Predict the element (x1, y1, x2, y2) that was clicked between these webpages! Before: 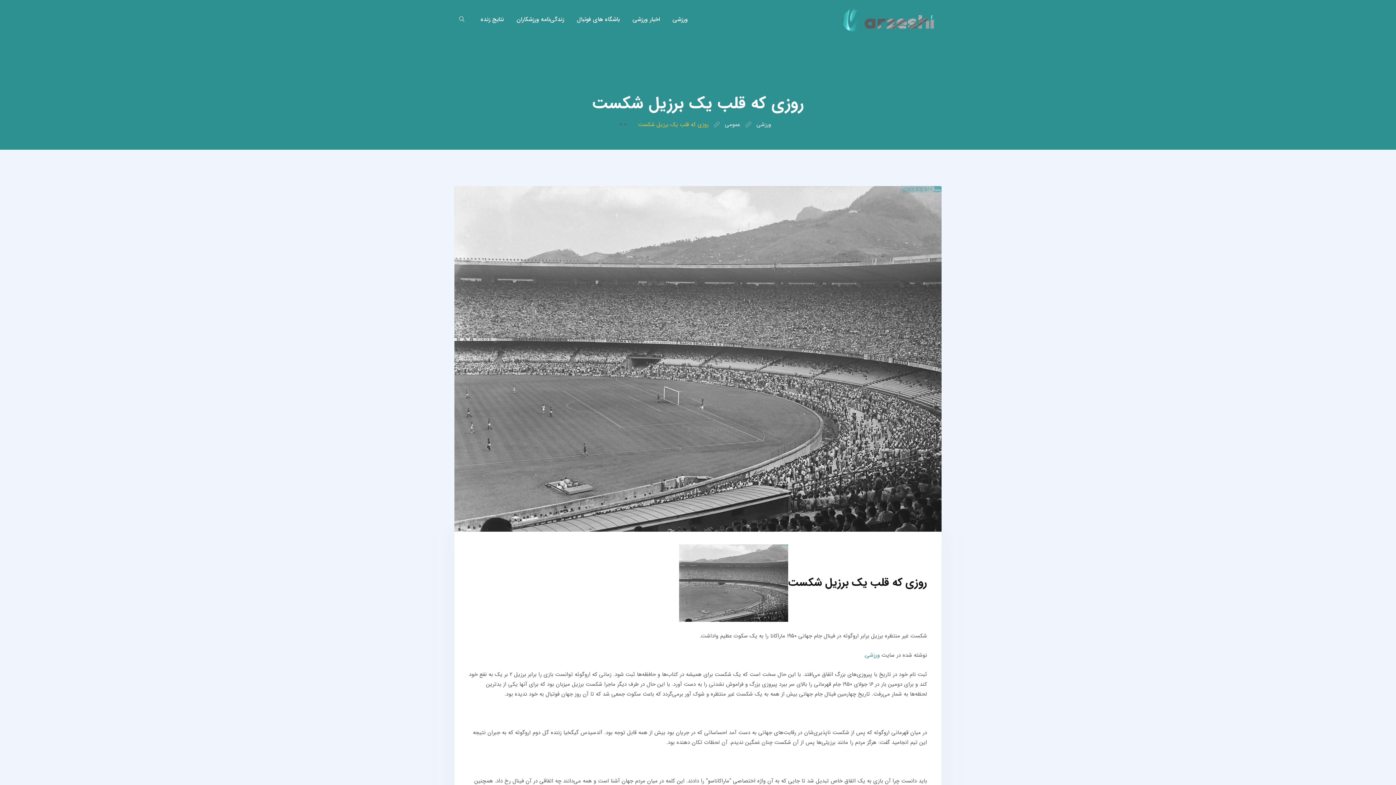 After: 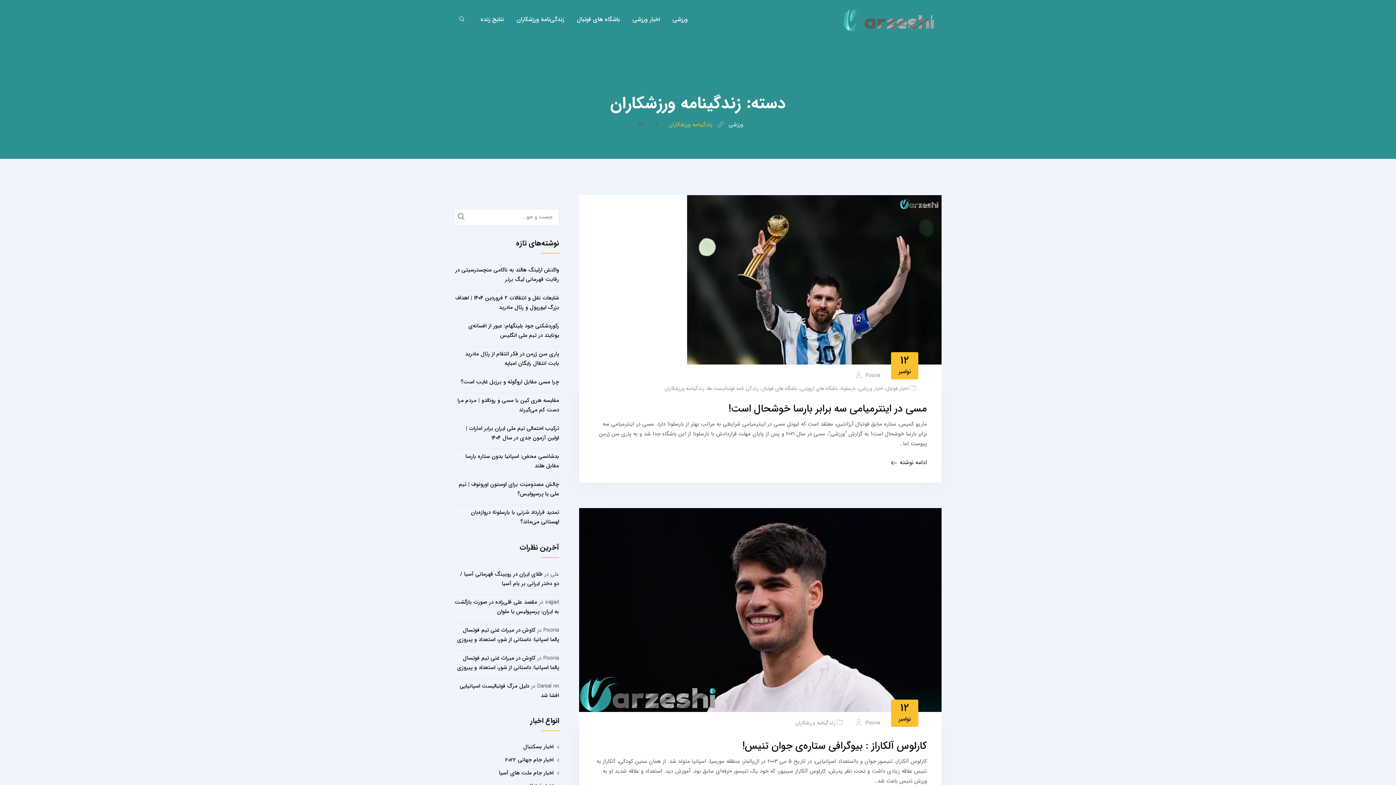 Action: label: زندگی‌نامه ورزشکاران bbox: (511, 14, 569, 24)